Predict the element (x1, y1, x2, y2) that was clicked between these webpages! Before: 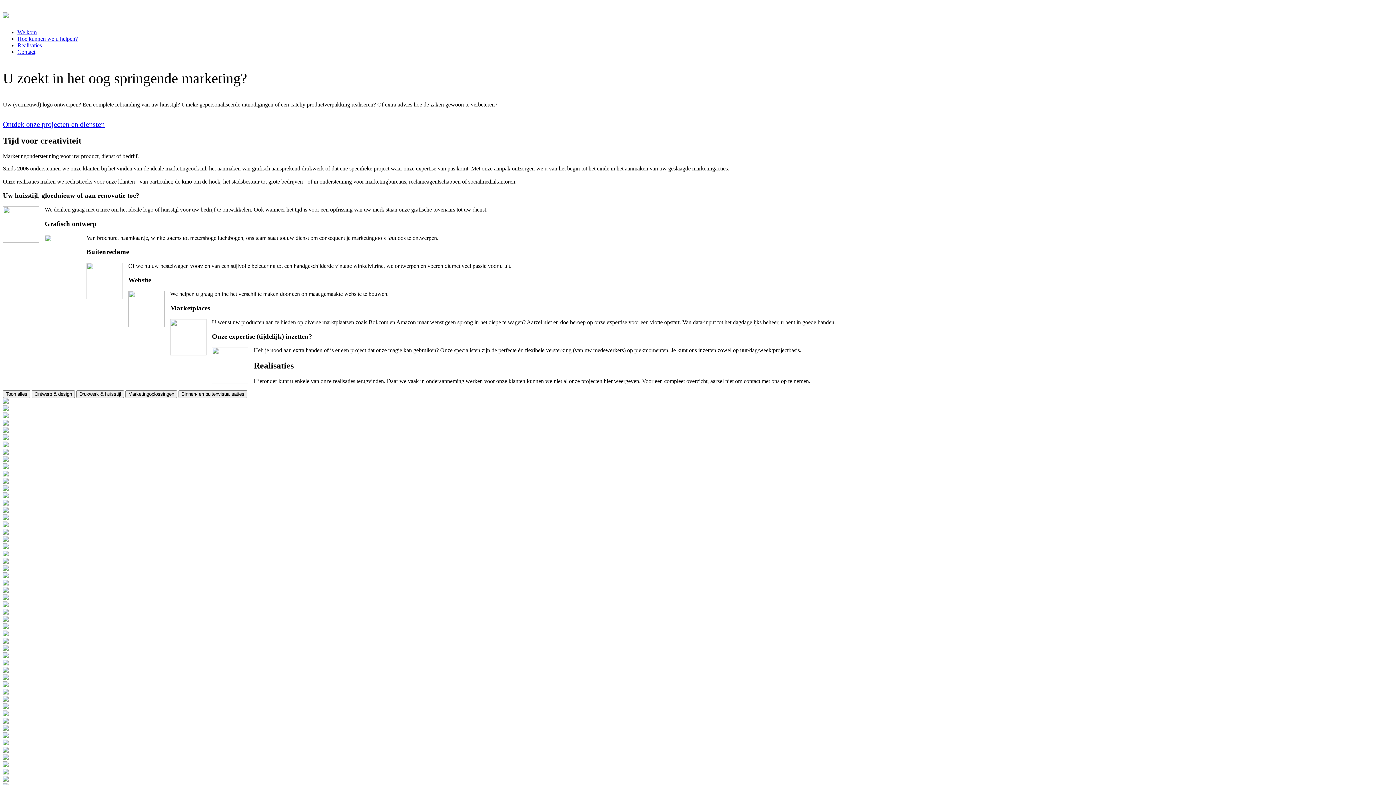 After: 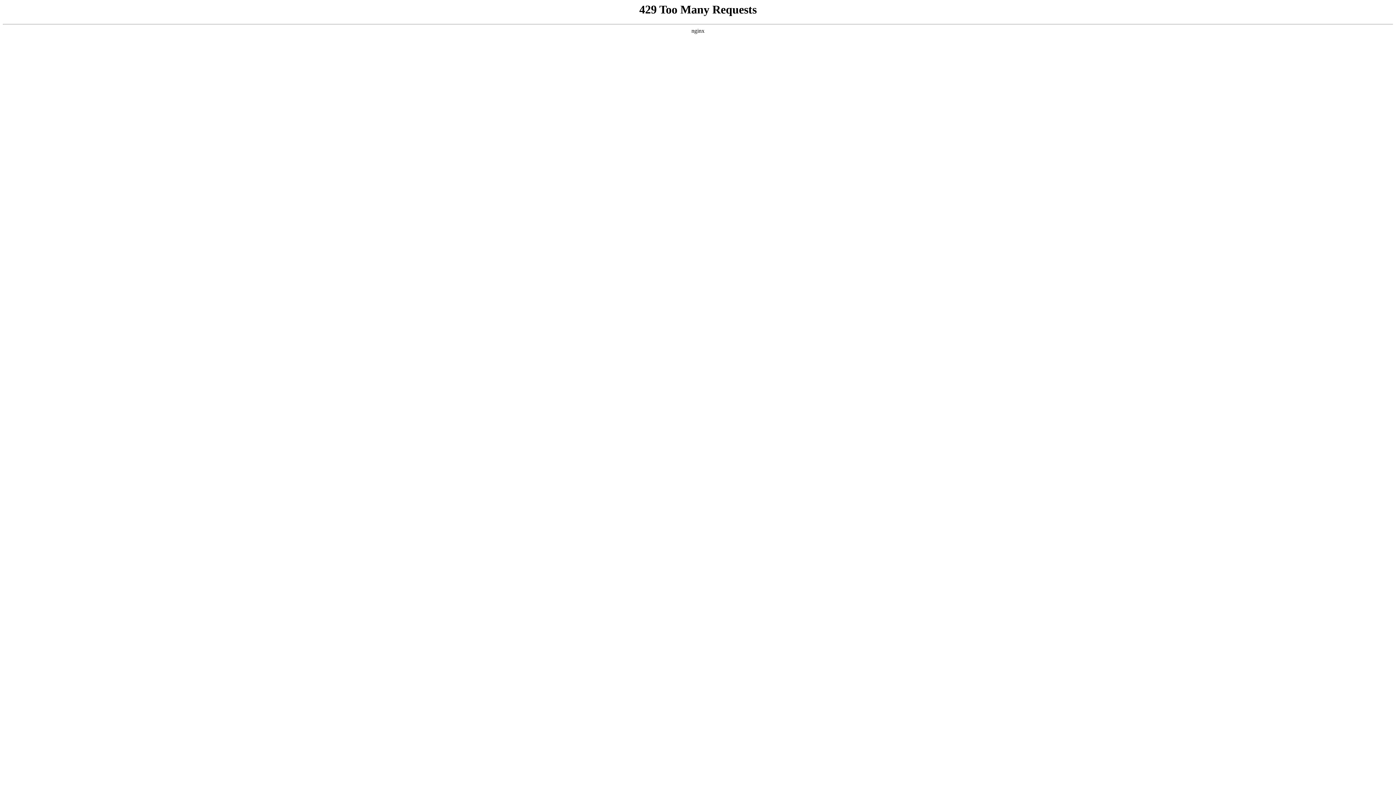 Action: bbox: (2, 428, 8, 434)